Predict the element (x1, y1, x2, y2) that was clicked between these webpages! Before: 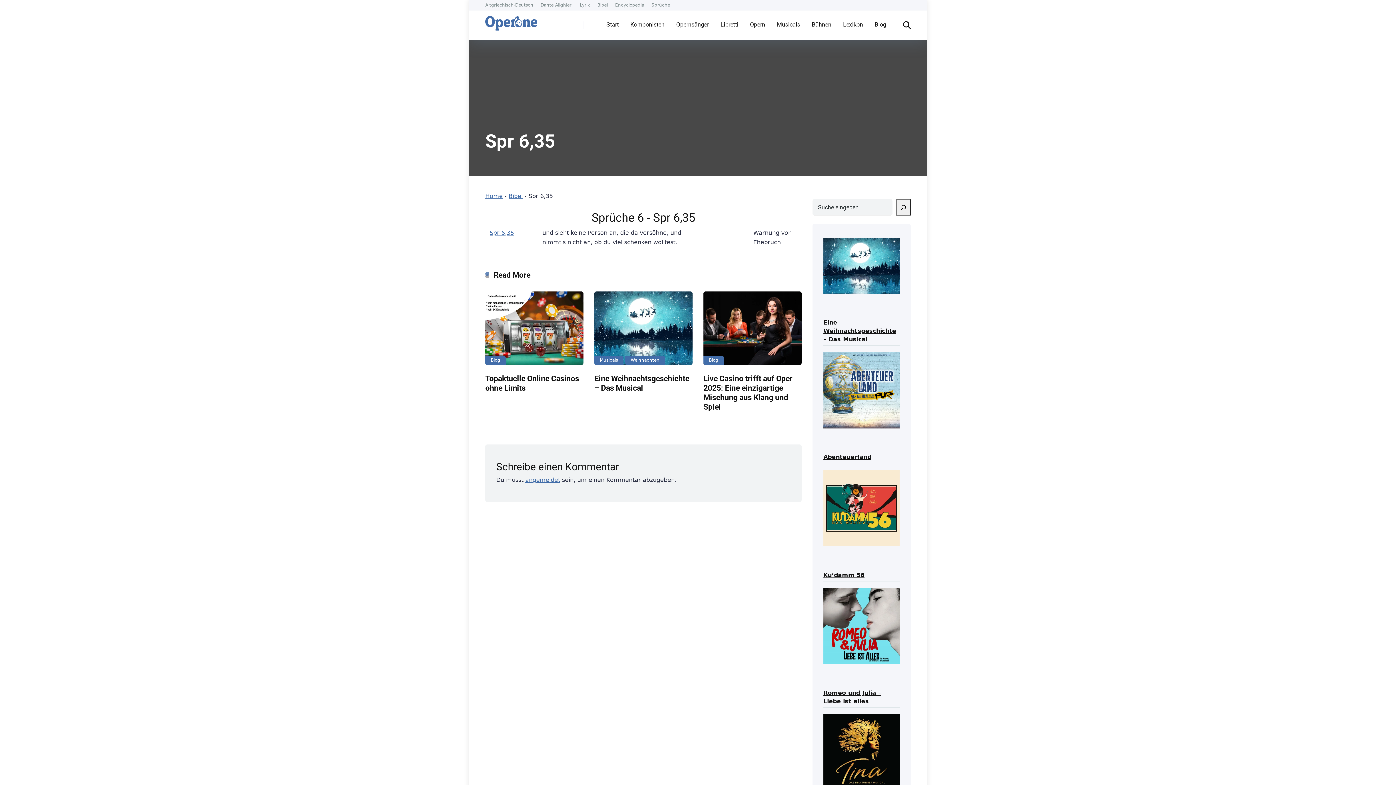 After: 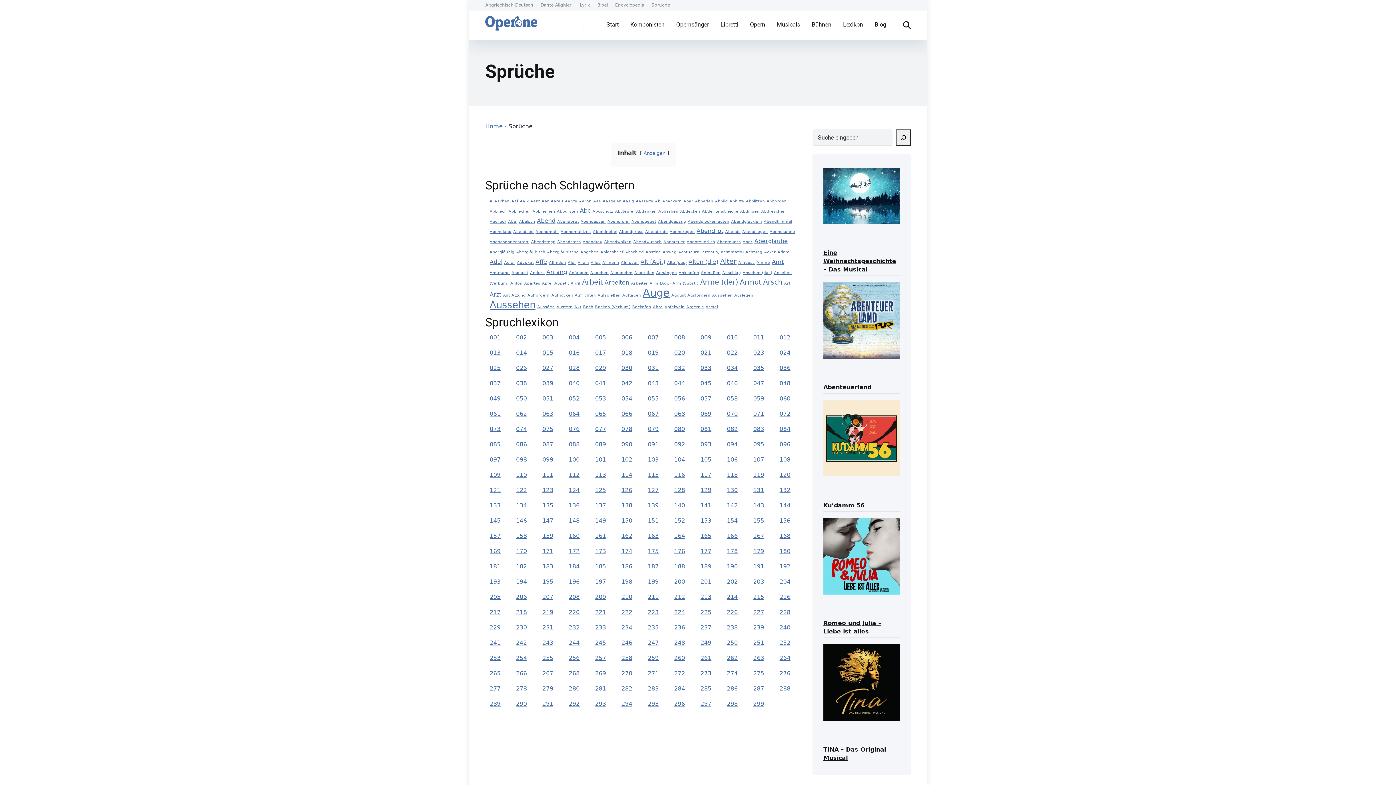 Action: bbox: (651, 2, 670, 7) label: Sprüche